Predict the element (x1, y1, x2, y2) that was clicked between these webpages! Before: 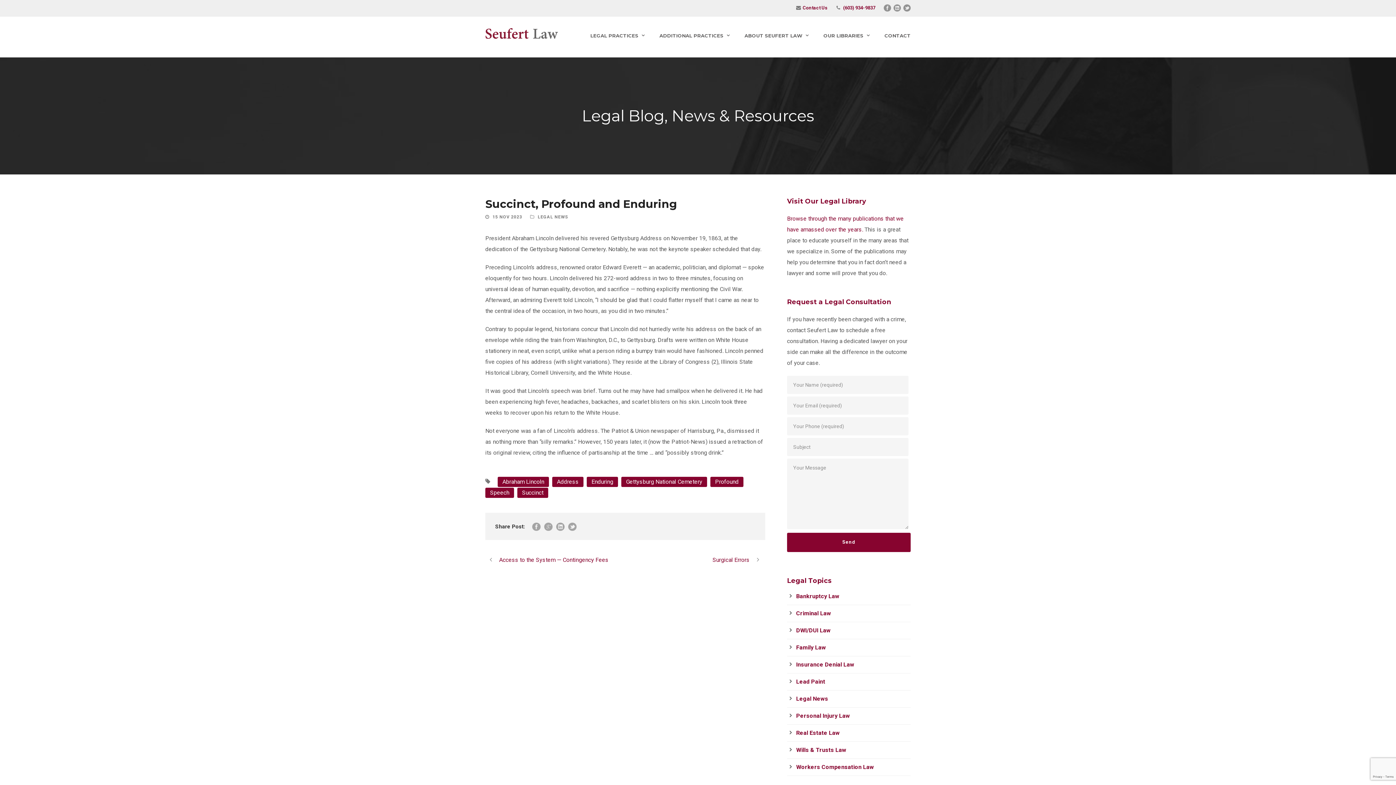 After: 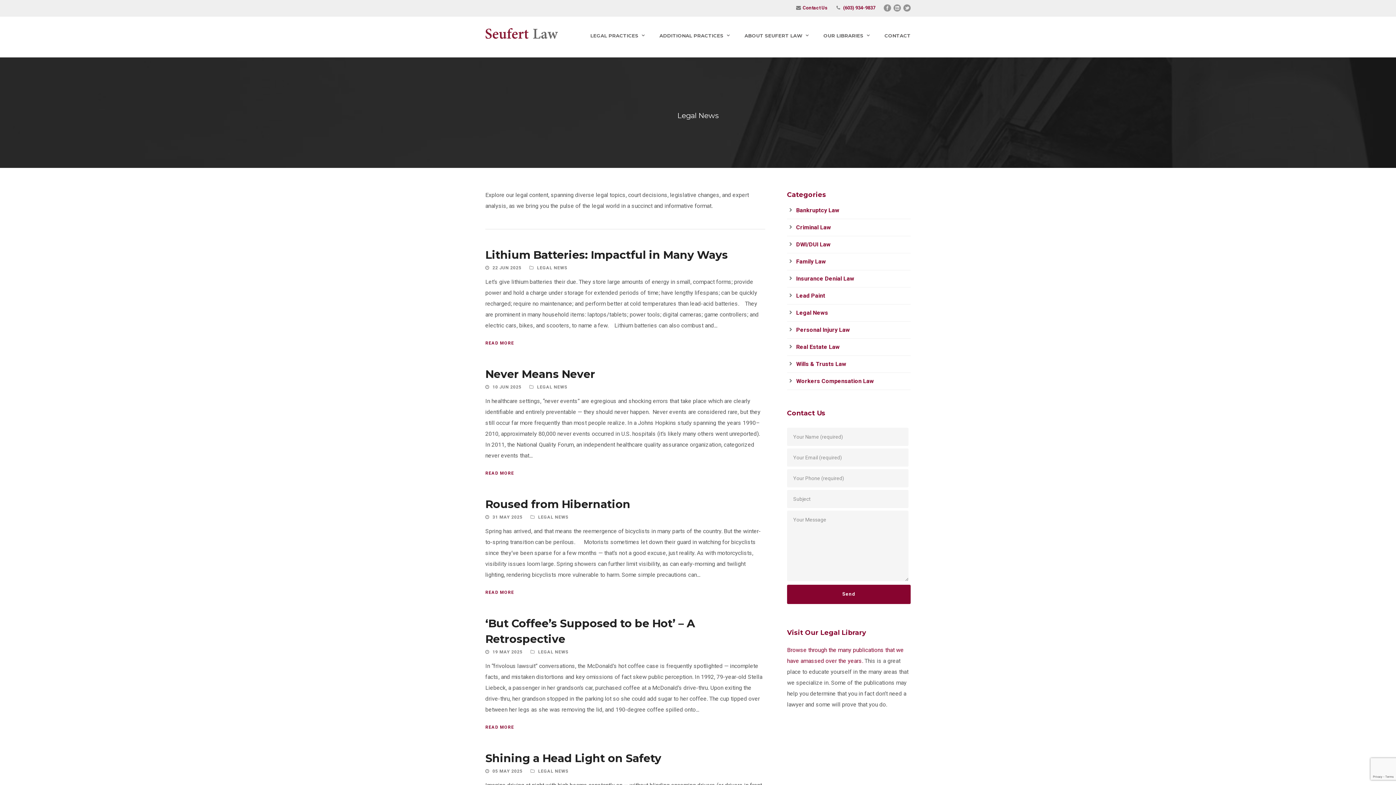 Action: label: LEGAL NEWS bbox: (537, 214, 568, 219)